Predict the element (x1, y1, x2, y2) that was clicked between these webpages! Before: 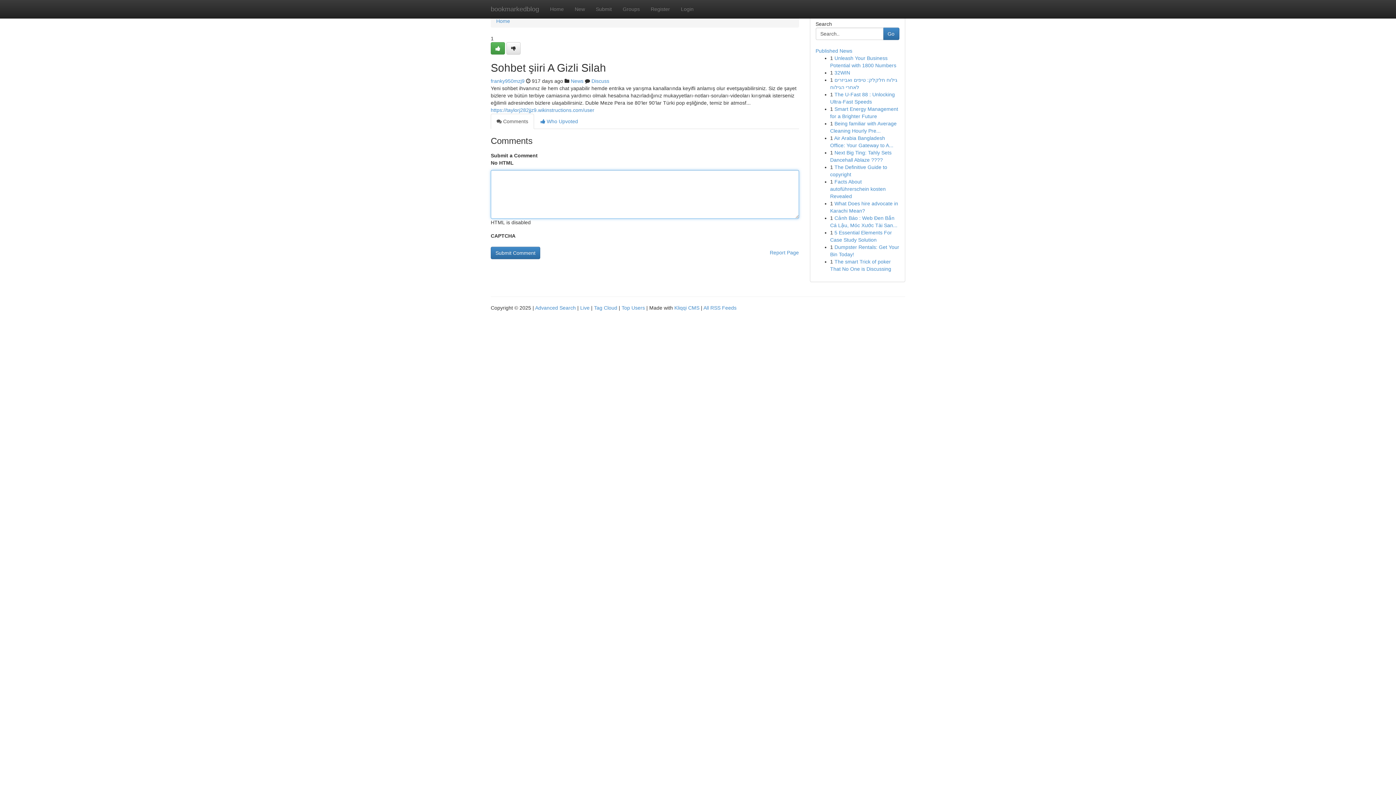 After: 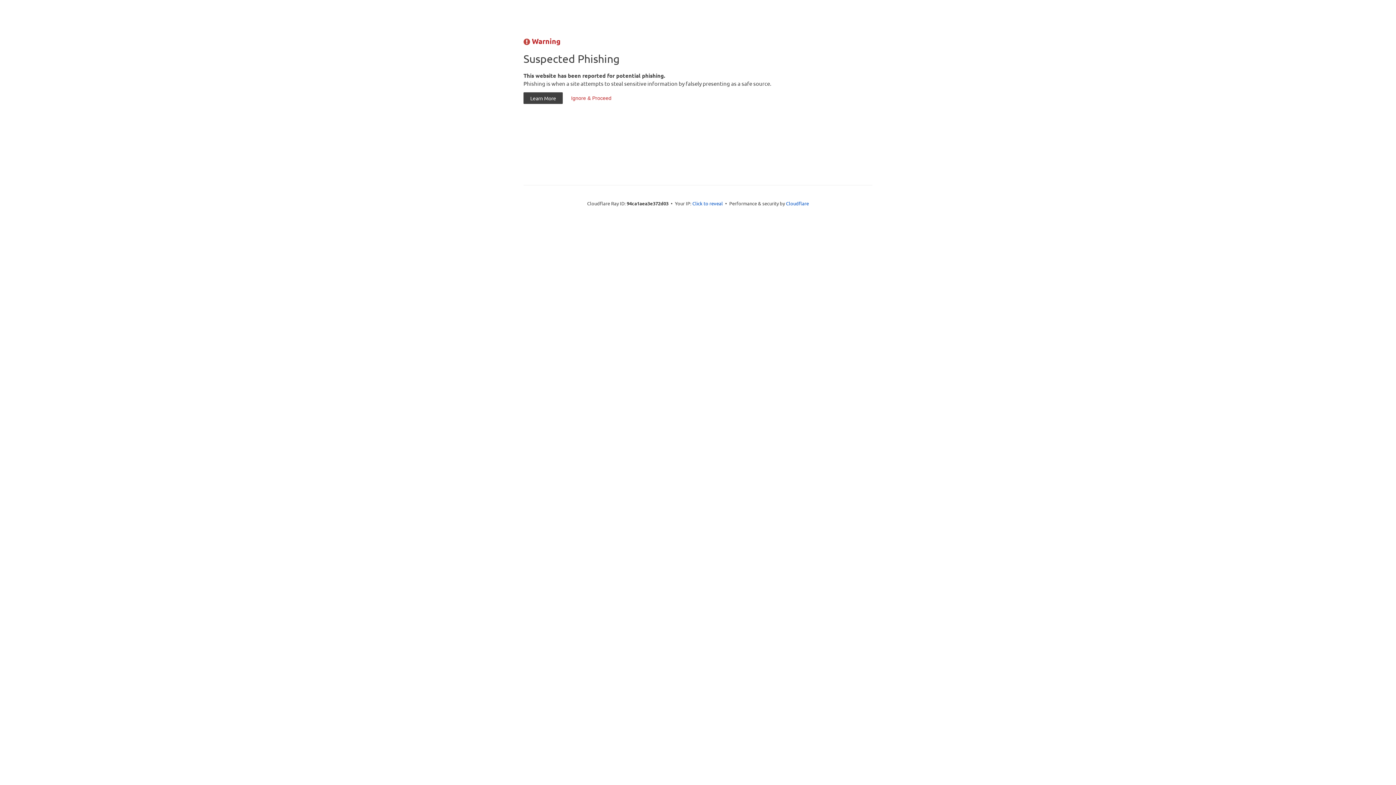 Action: label: Live bbox: (580, 305, 589, 310)